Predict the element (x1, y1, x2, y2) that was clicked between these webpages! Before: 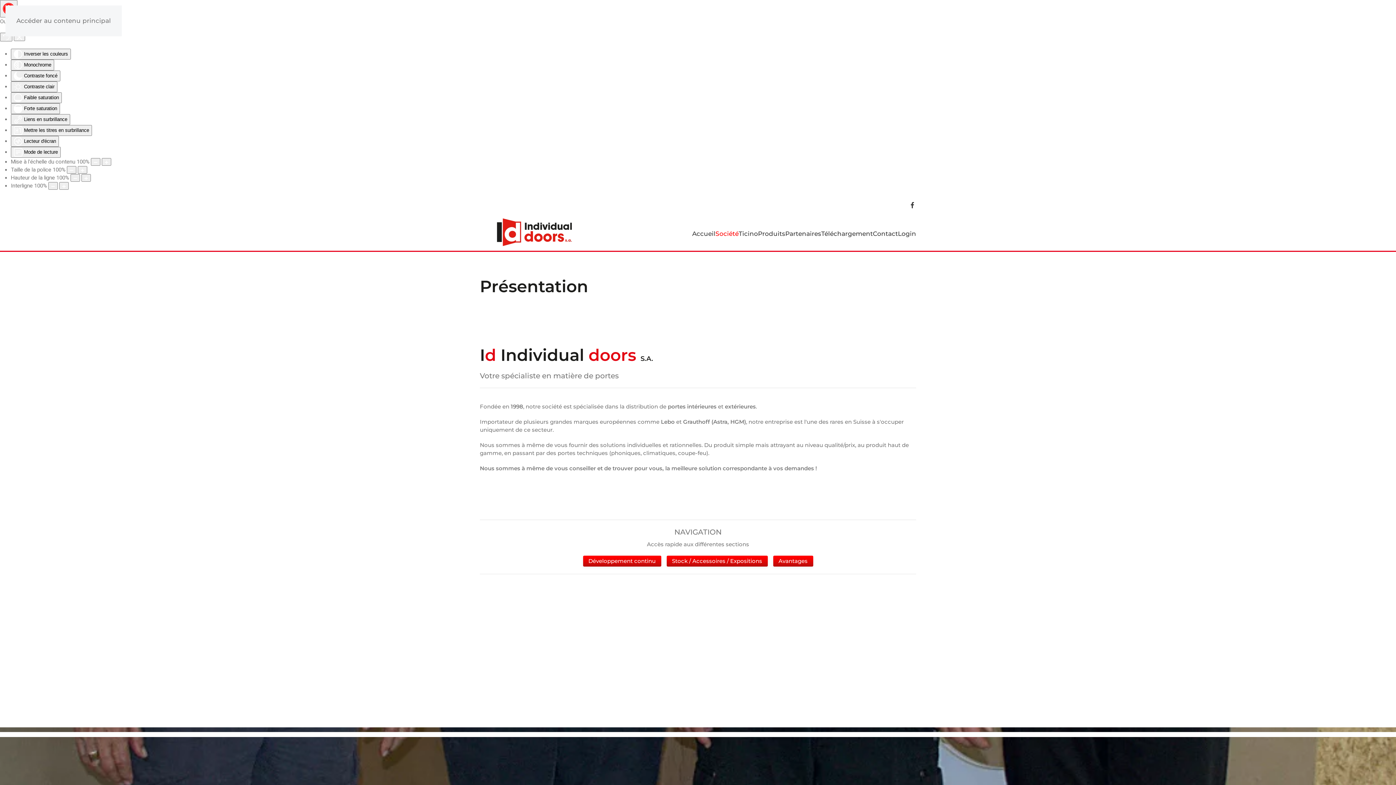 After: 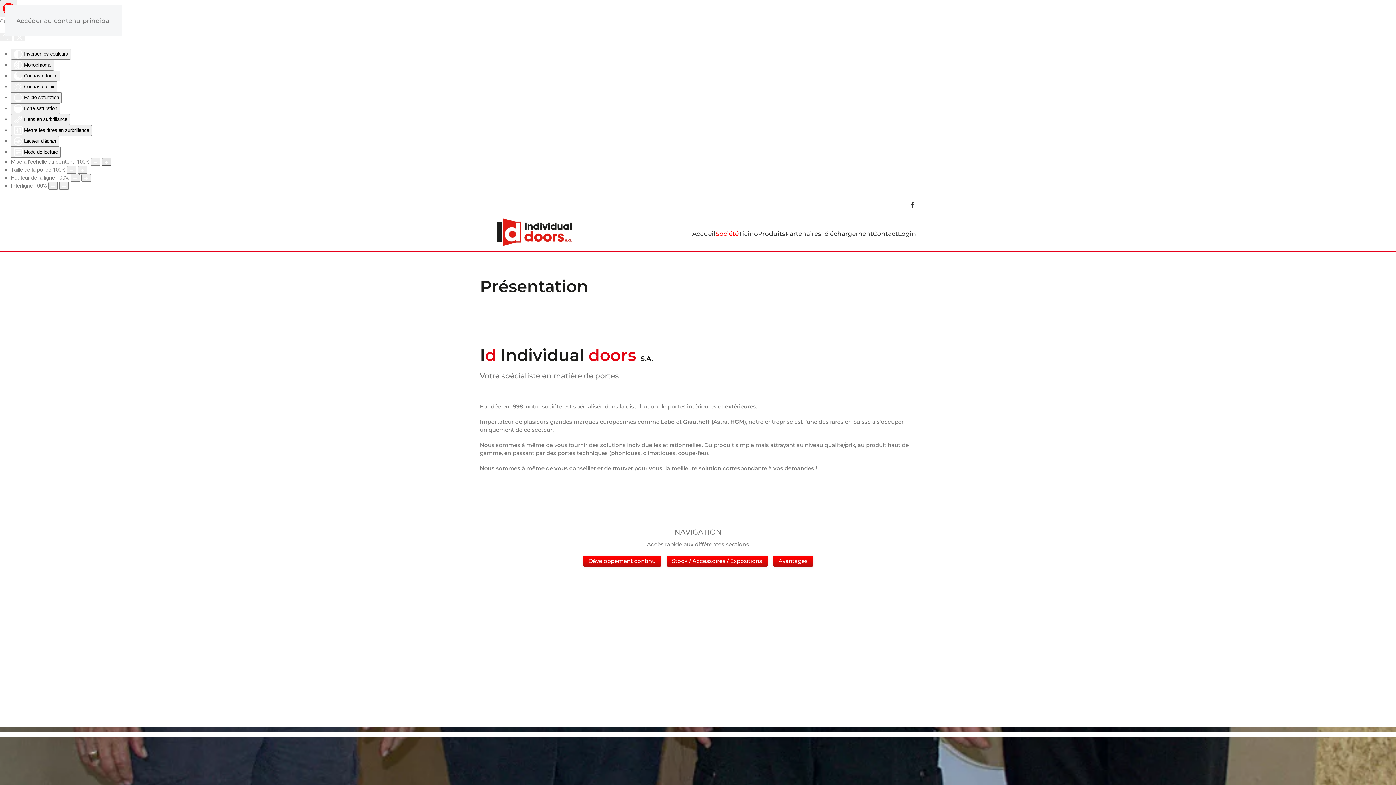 Action: bbox: (101, 158, 111, 165) label: Augmenter la taille du contenu